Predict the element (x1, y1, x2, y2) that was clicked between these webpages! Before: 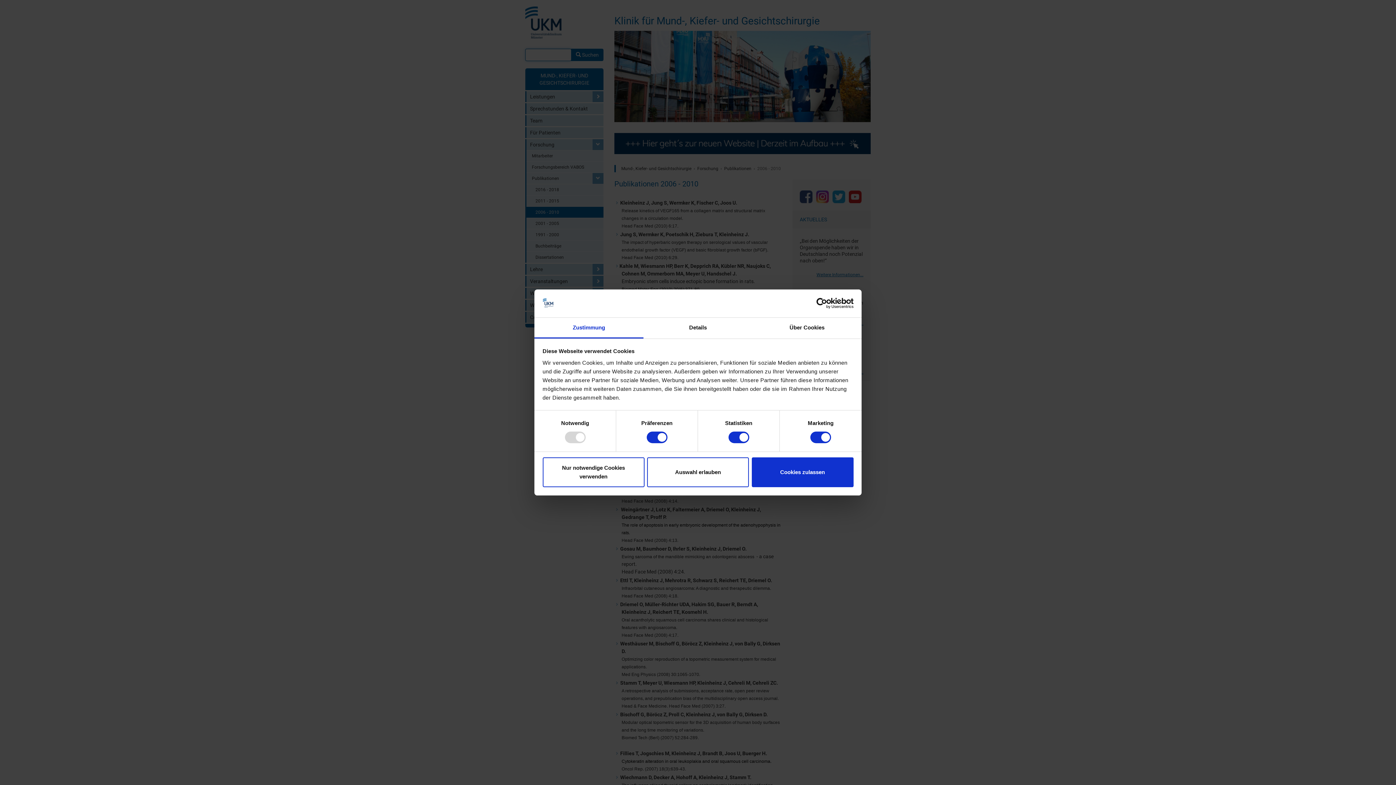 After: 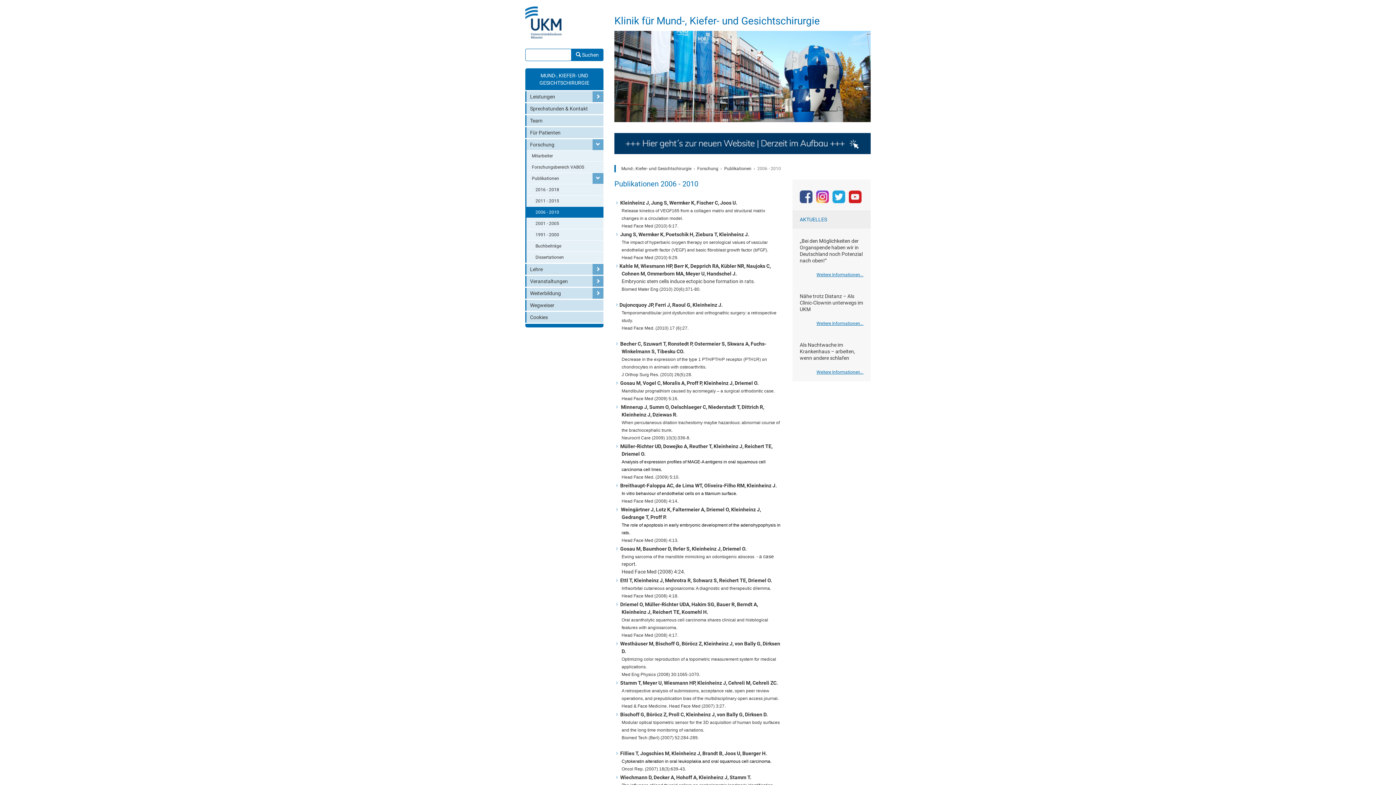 Action: bbox: (542, 457, 644, 487) label: Nur notwendige Cookies verwenden